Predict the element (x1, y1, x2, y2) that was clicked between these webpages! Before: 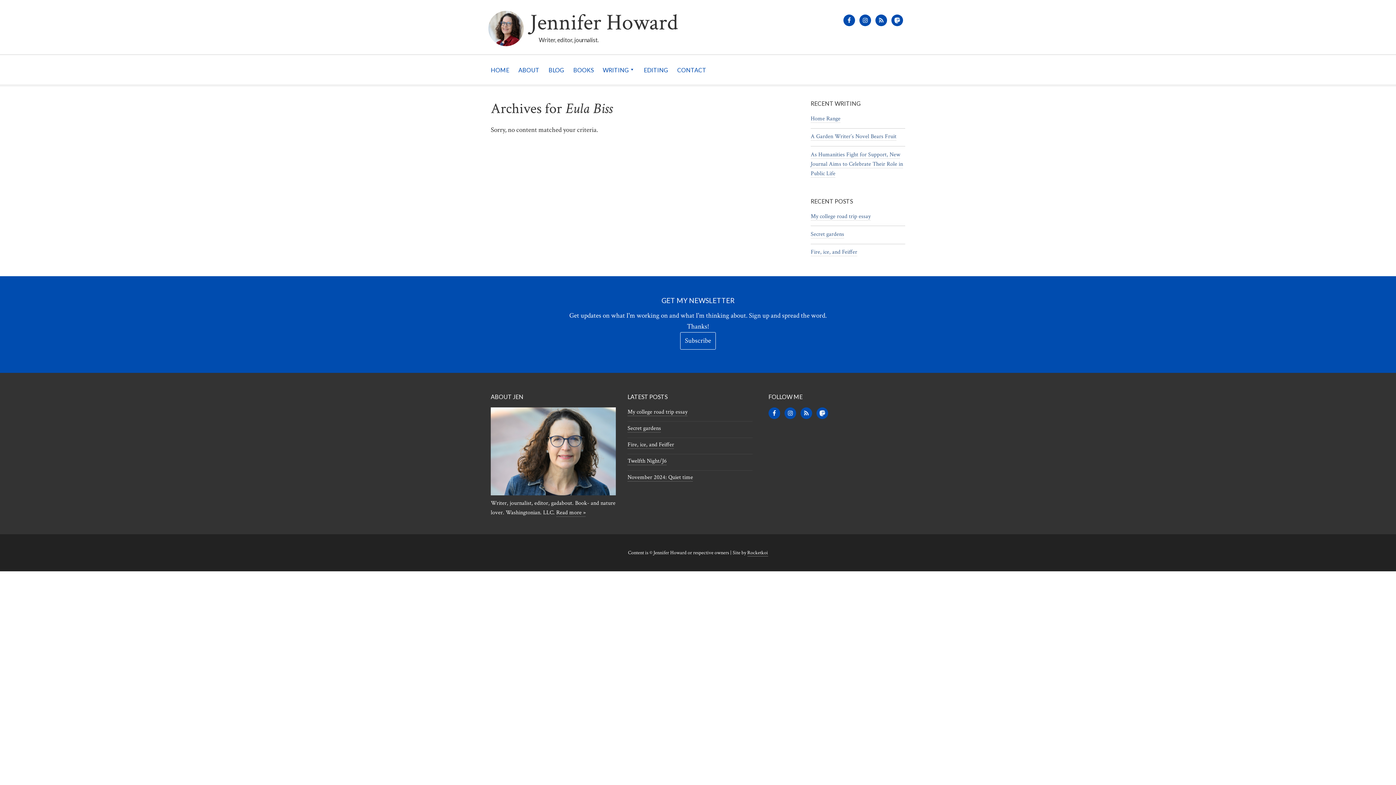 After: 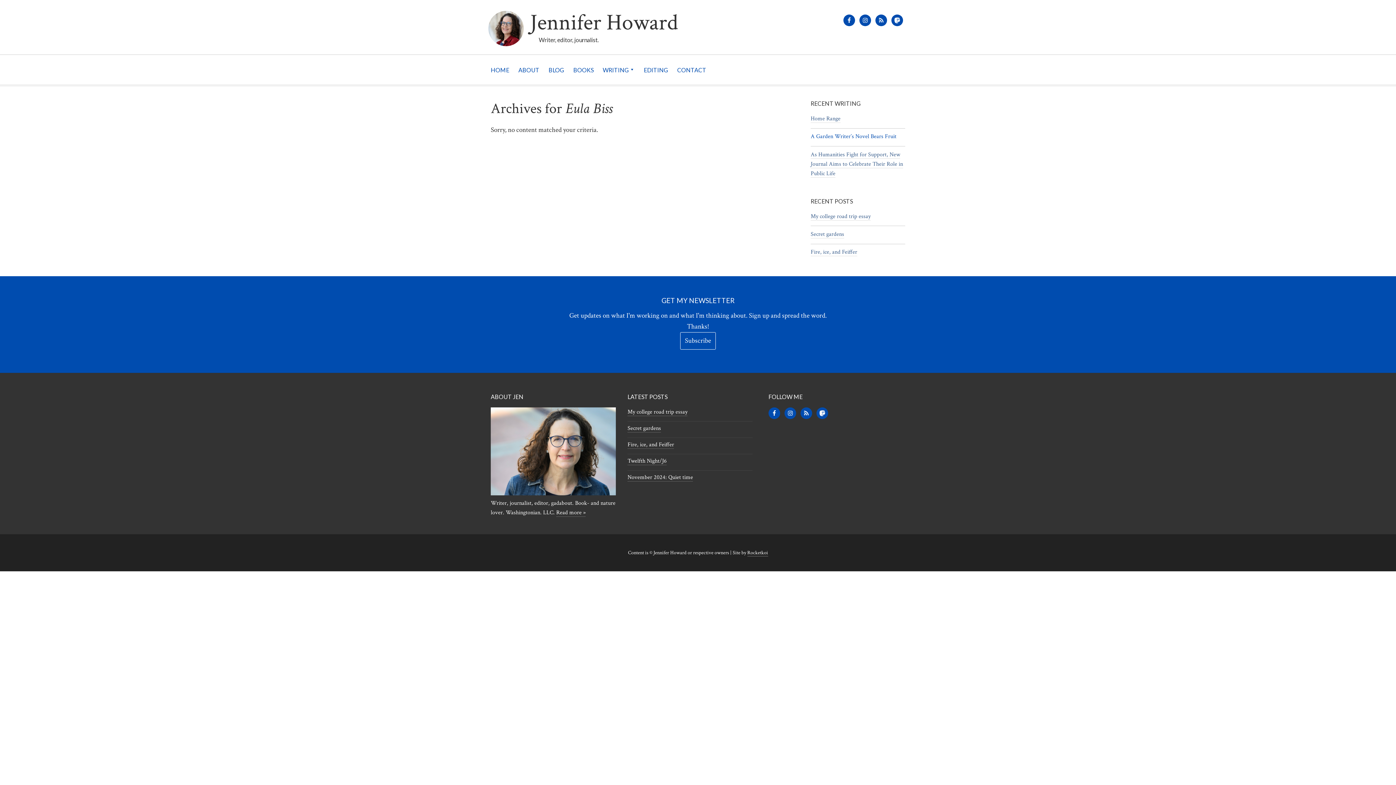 Action: label: A Garden Writer’s Novel Bears Fruit bbox: (810, 132, 896, 140)